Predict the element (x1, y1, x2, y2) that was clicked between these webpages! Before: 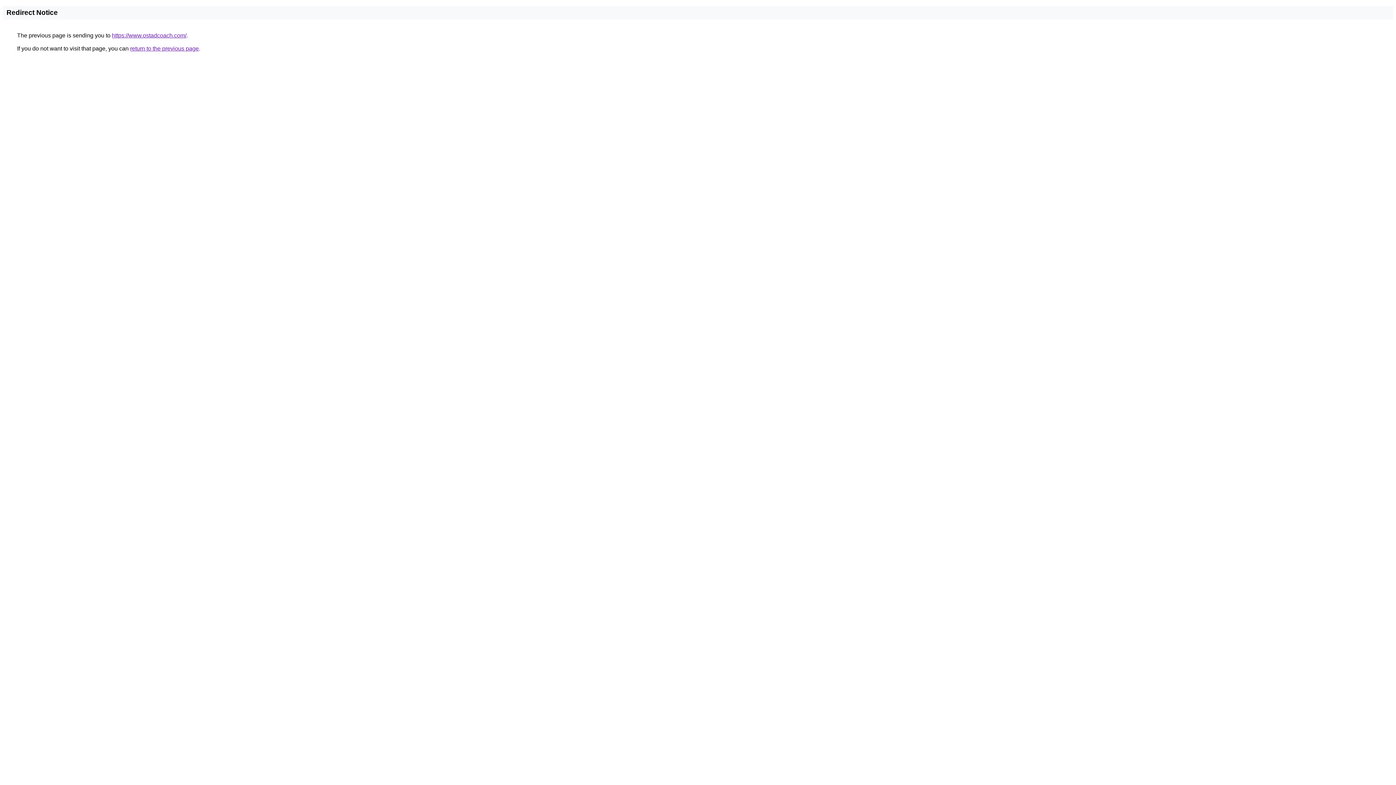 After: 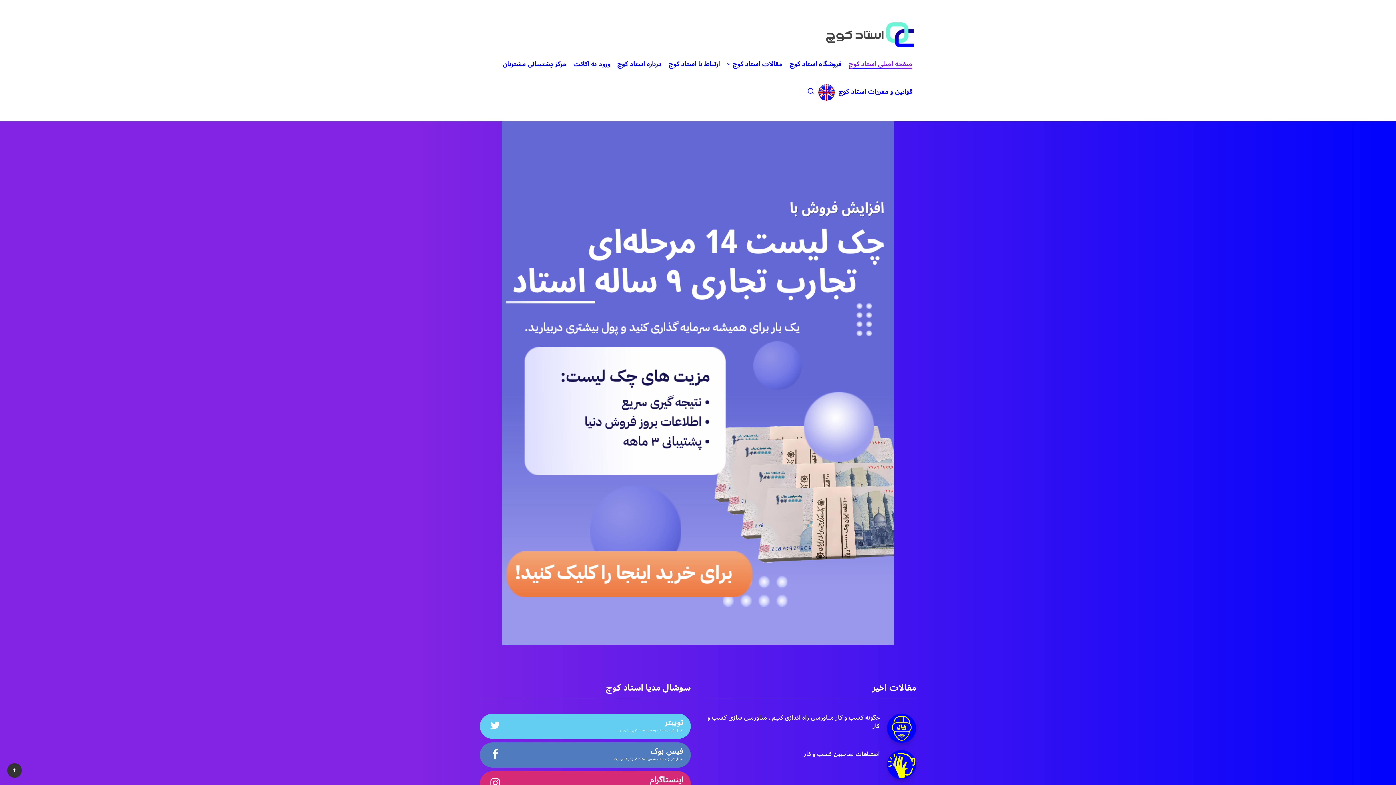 Action: bbox: (112, 32, 186, 38) label: https://www.ostadcoach.com/